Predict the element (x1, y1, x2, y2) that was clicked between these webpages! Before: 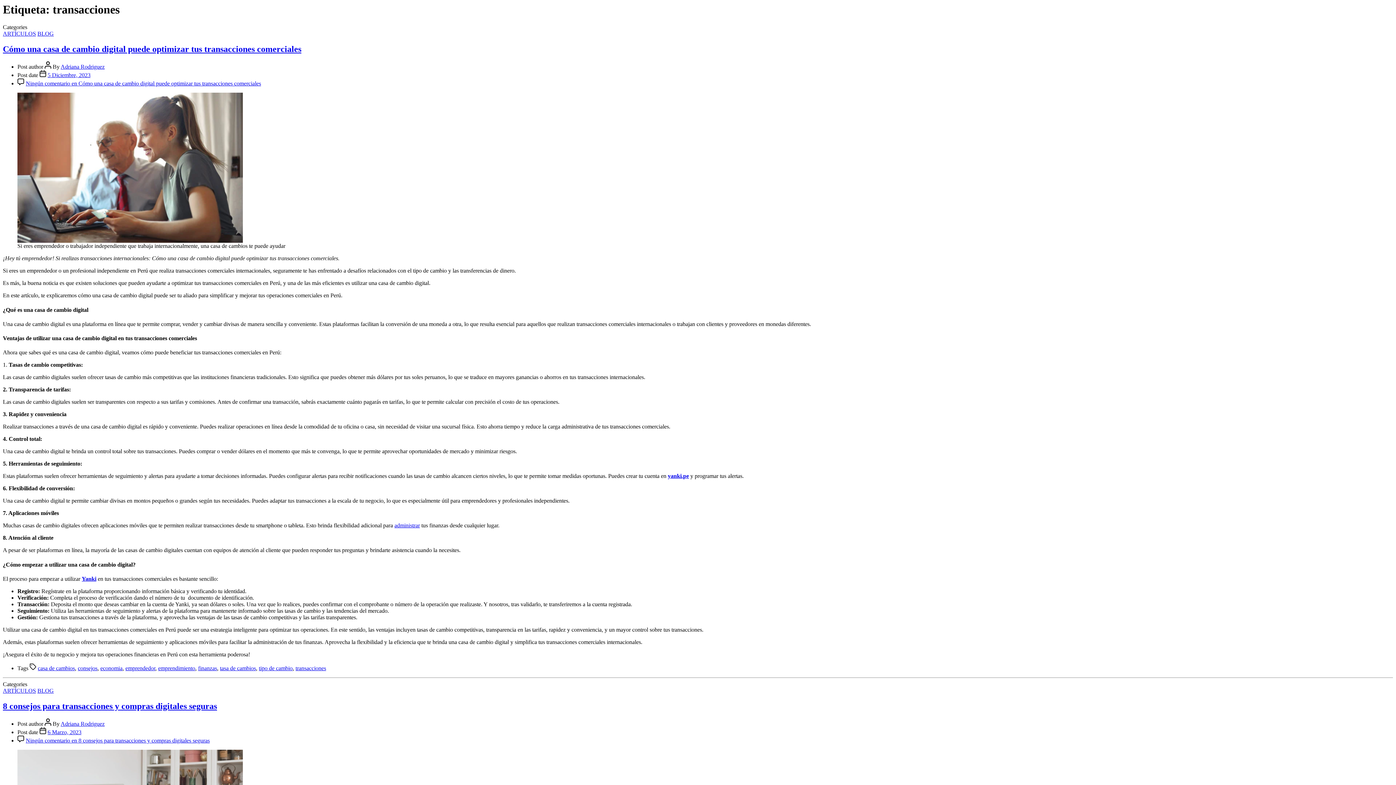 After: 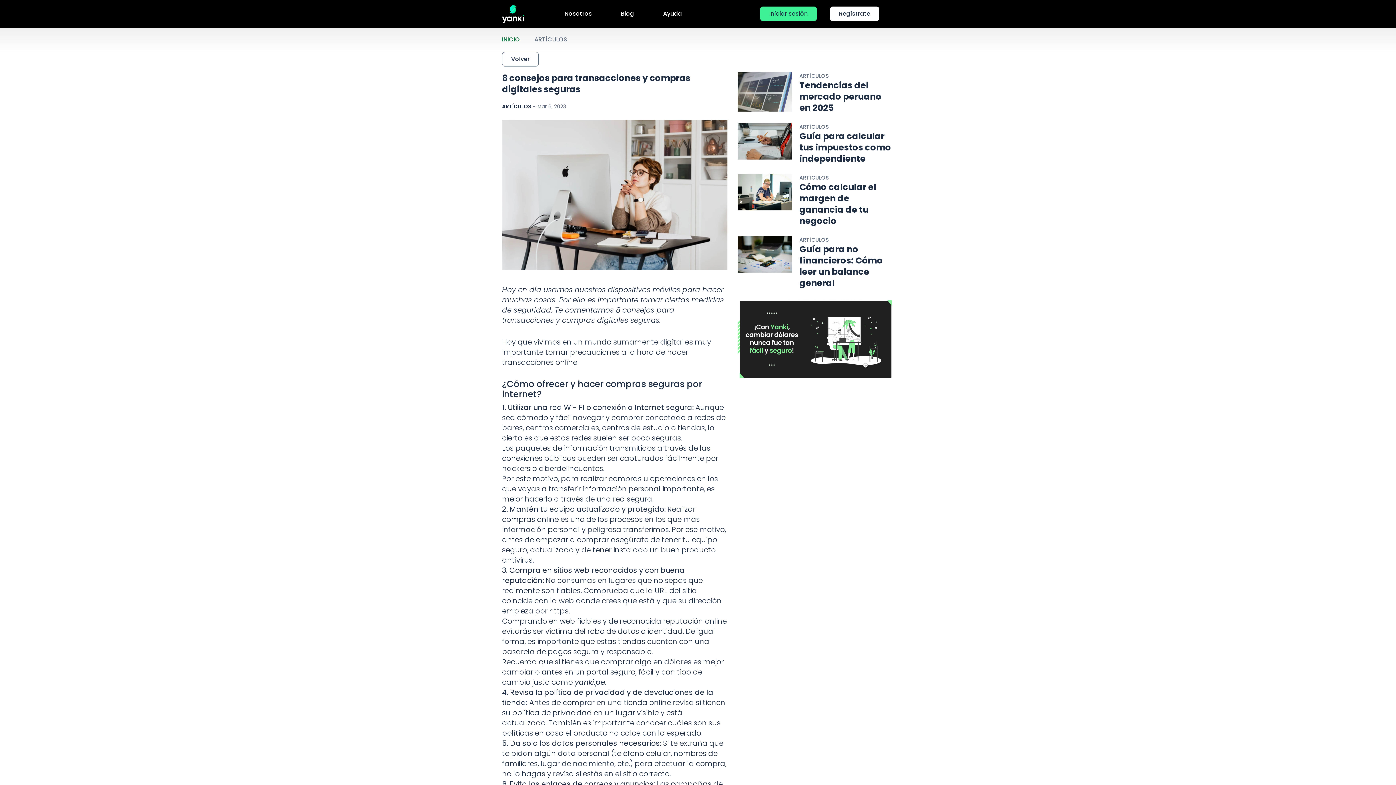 Action: bbox: (25, 737, 209, 743) label: Ningún comentario en 8 consejos para transacciones y compras digitales seguras